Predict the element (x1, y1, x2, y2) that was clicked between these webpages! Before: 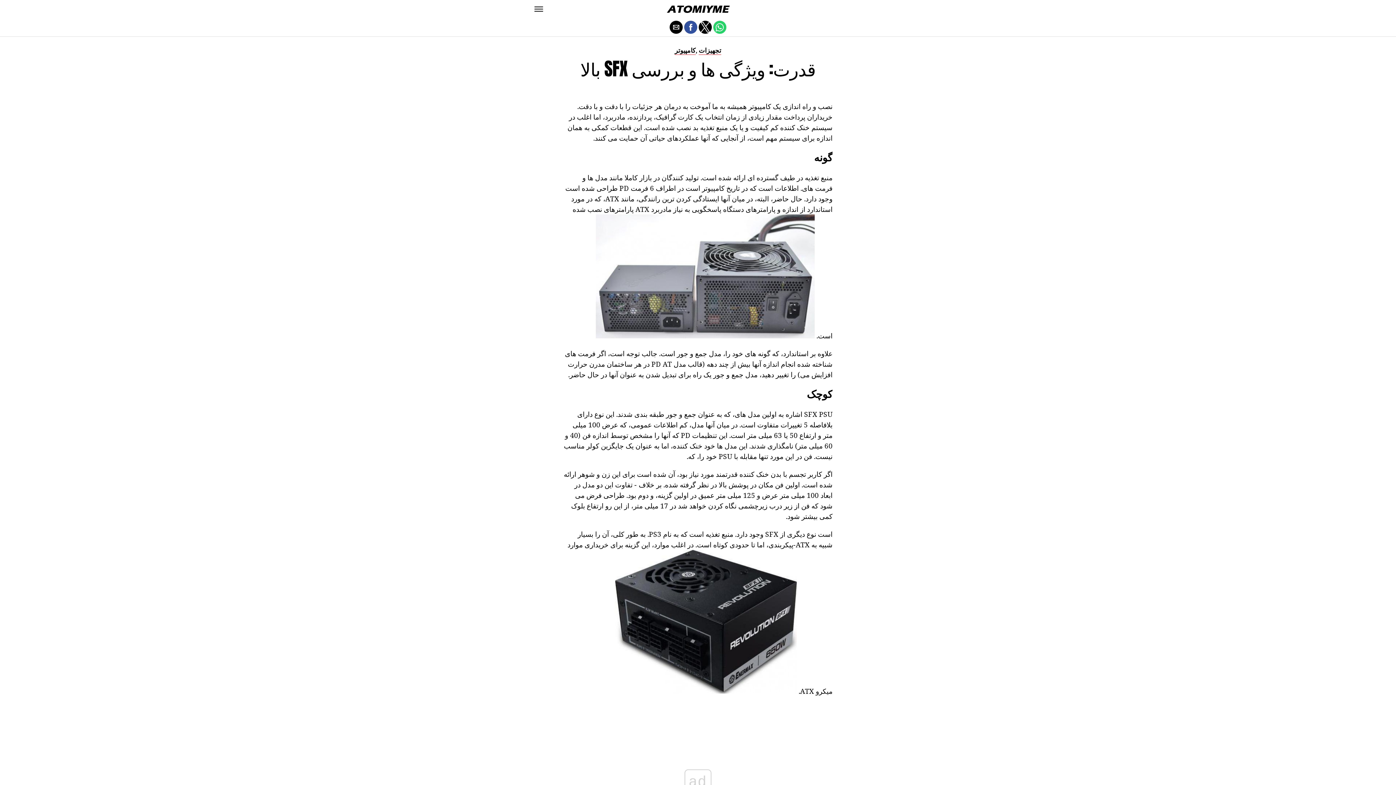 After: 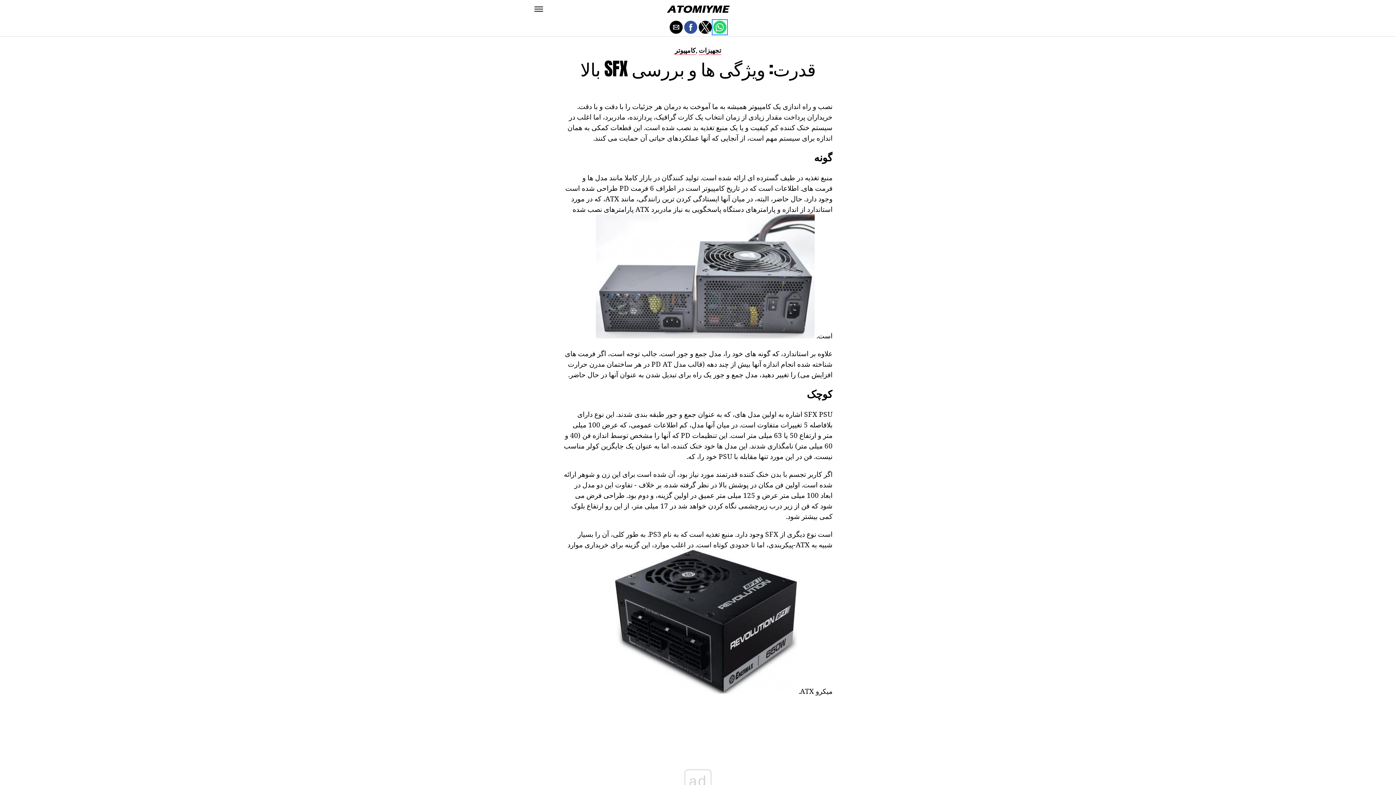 Action: bbox: (713, 20, 726, 33) label: Share by whatsapp